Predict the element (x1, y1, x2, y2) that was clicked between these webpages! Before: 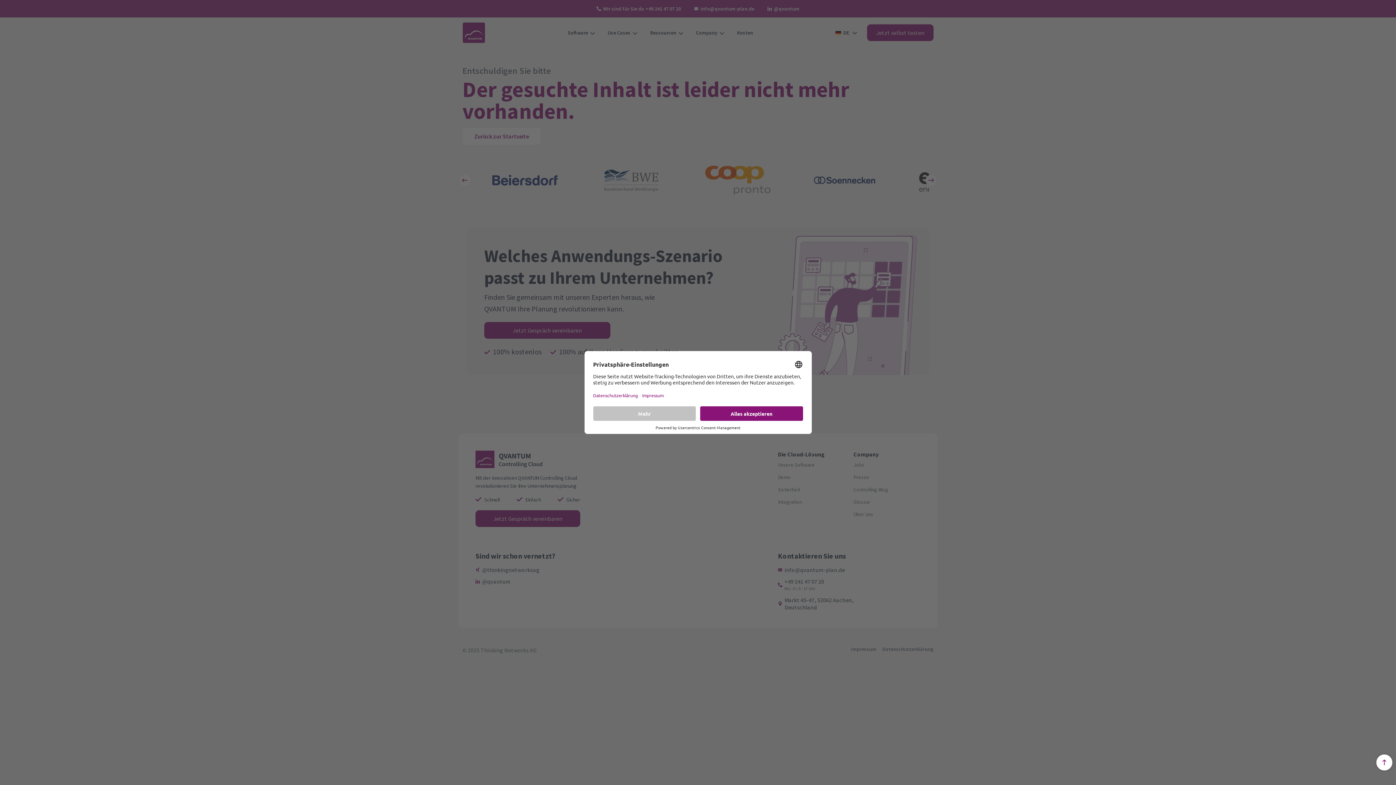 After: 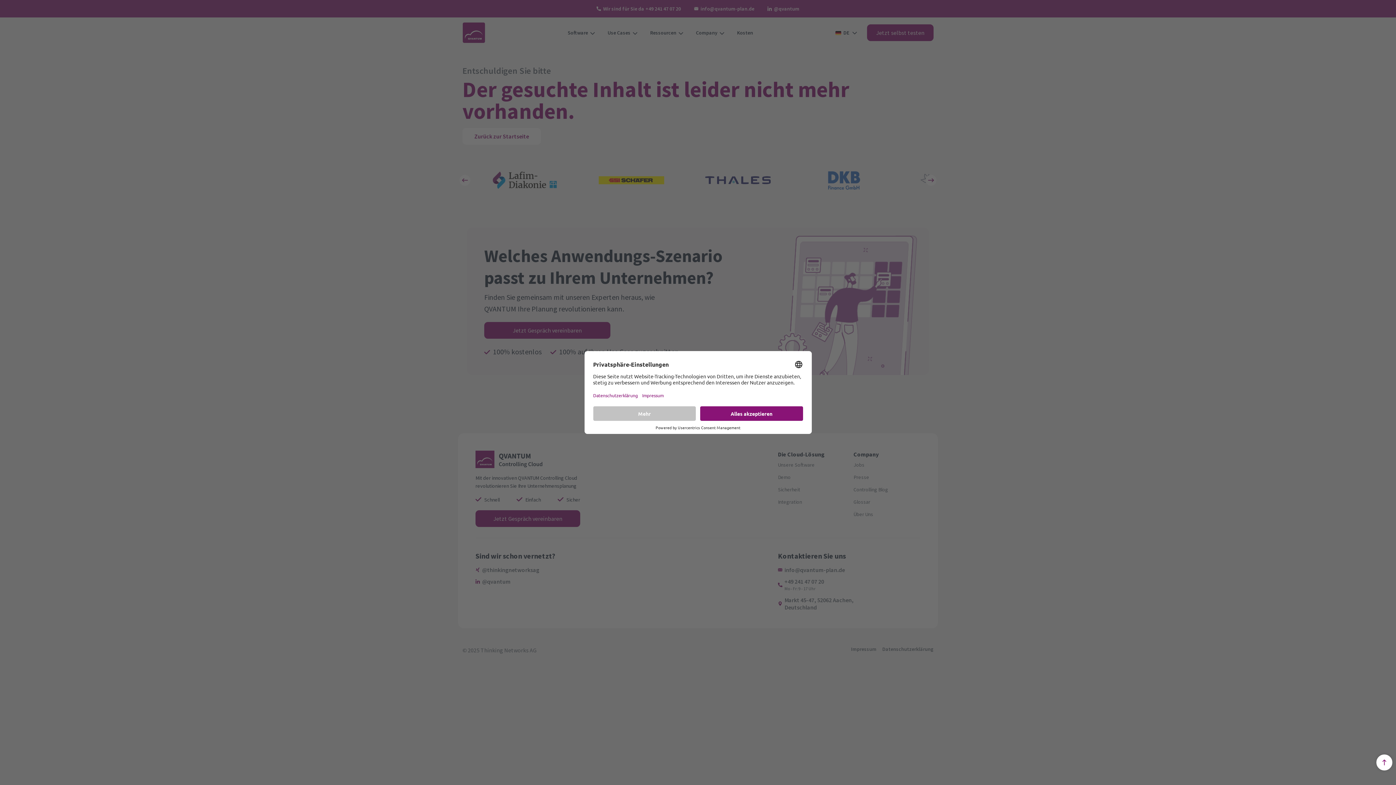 Action: label: Nach oben springen bbox: (1376, 754, 1392, 770)